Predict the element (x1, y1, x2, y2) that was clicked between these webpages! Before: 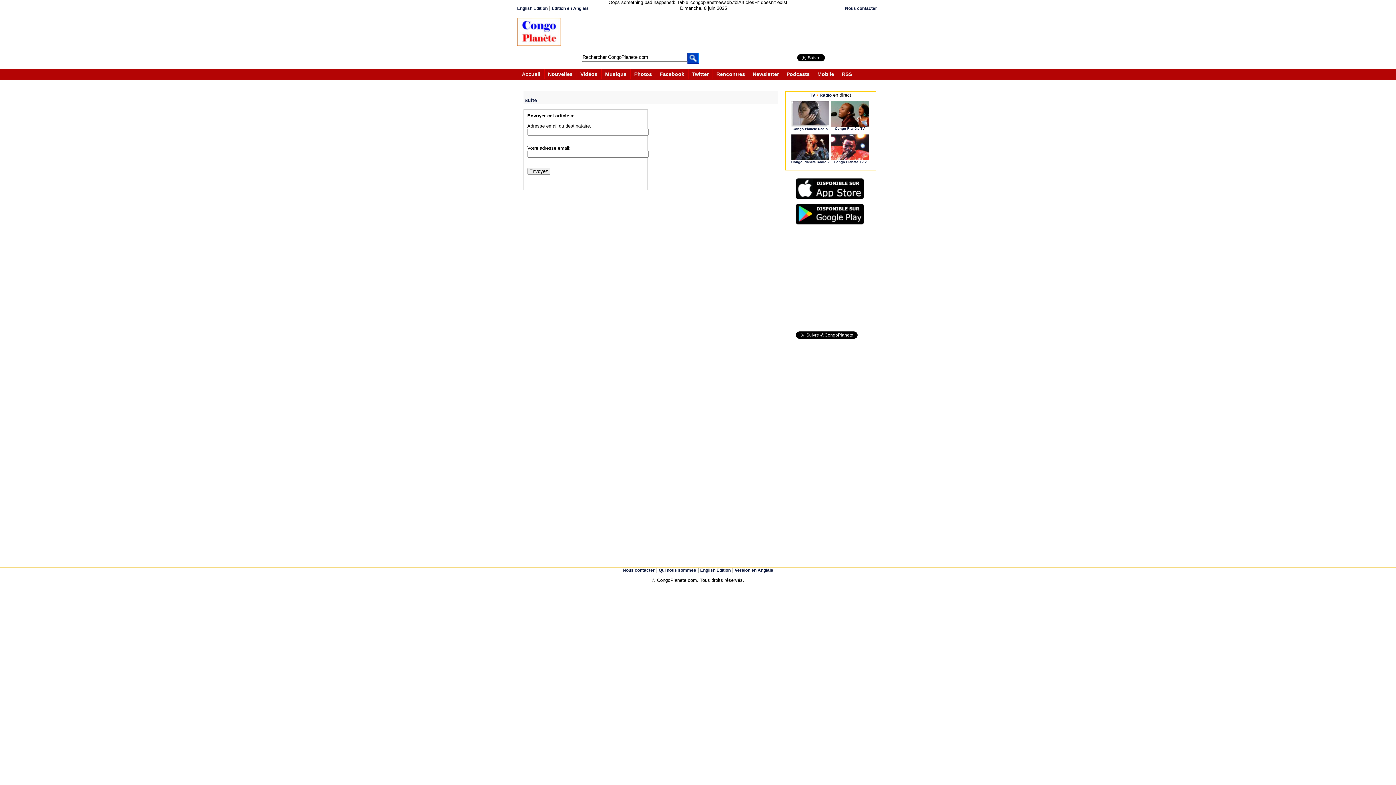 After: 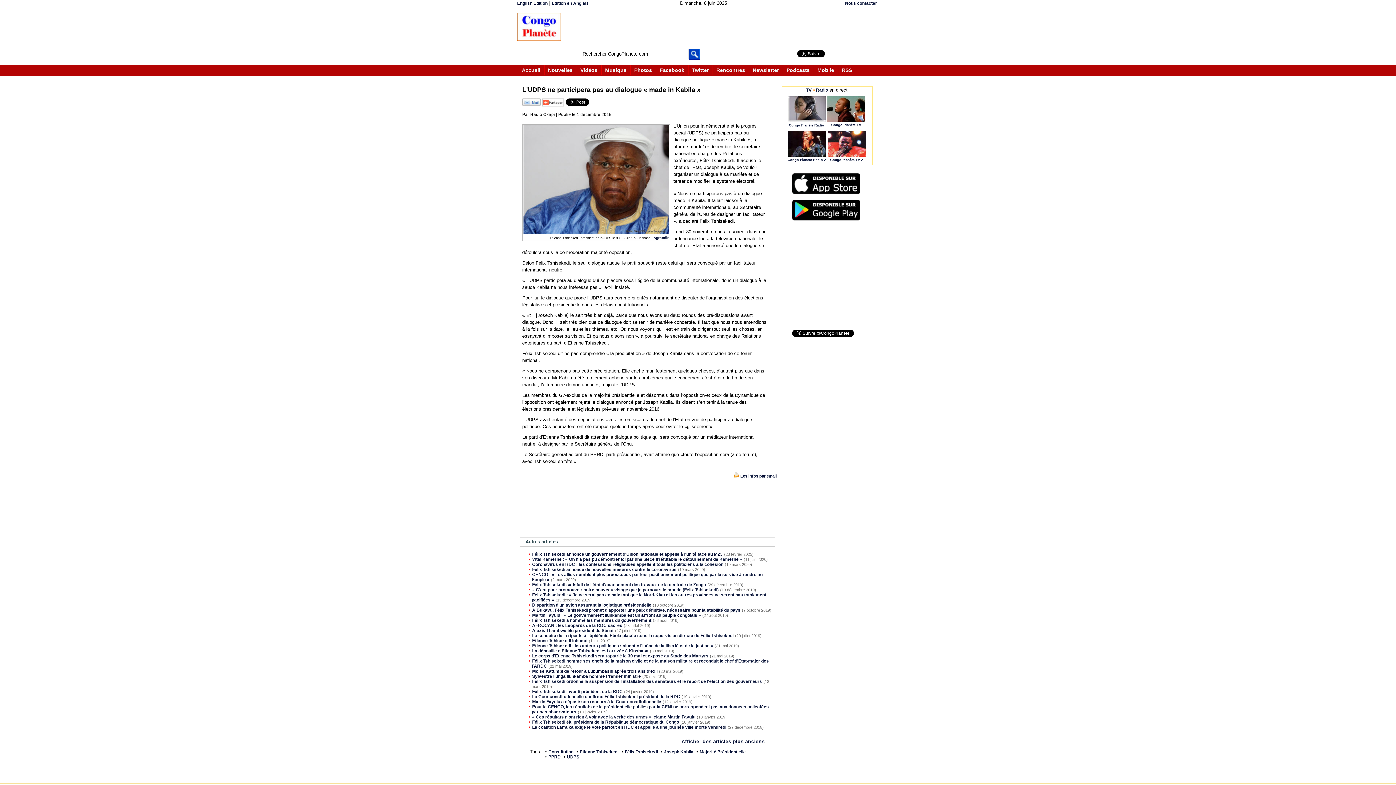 Action: label: Suite bbox: (524, 97, 537, 103)